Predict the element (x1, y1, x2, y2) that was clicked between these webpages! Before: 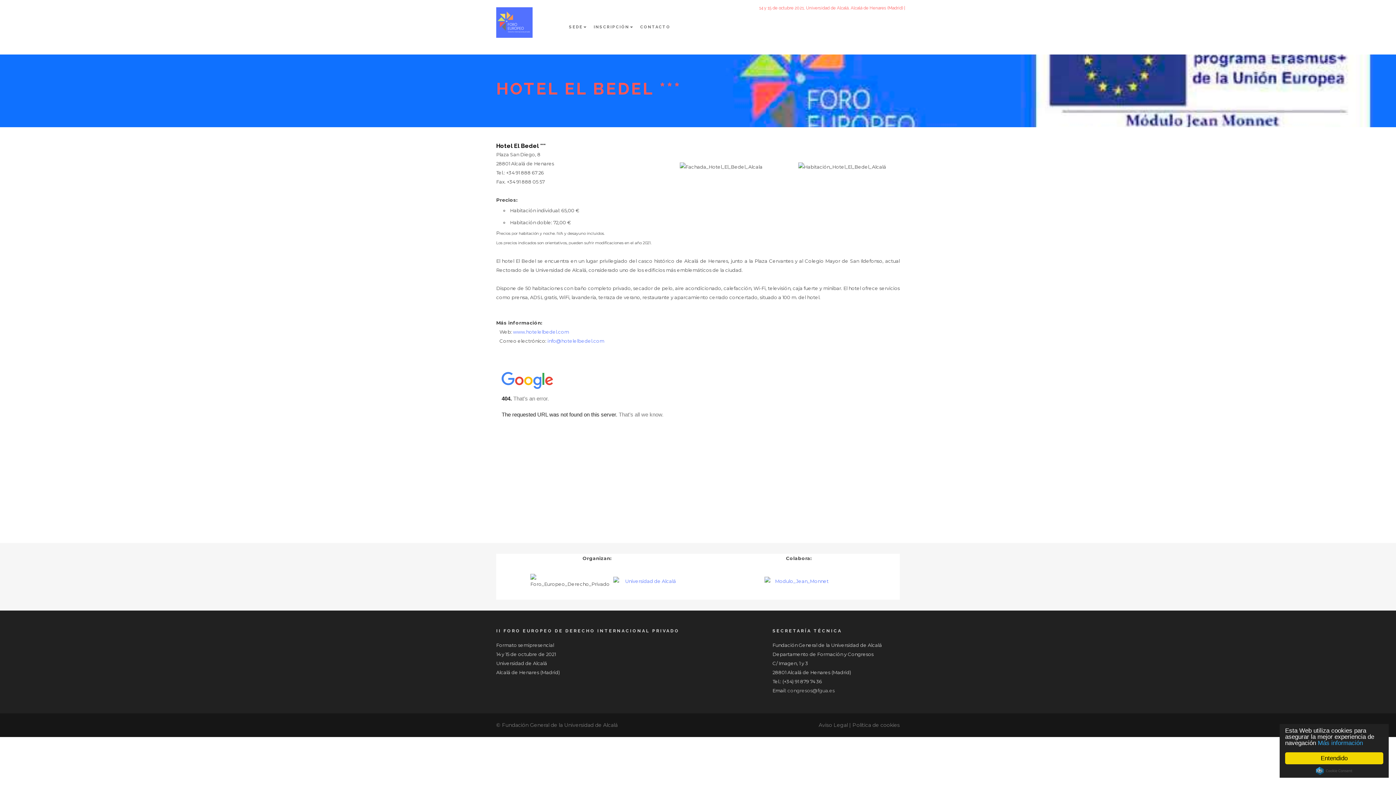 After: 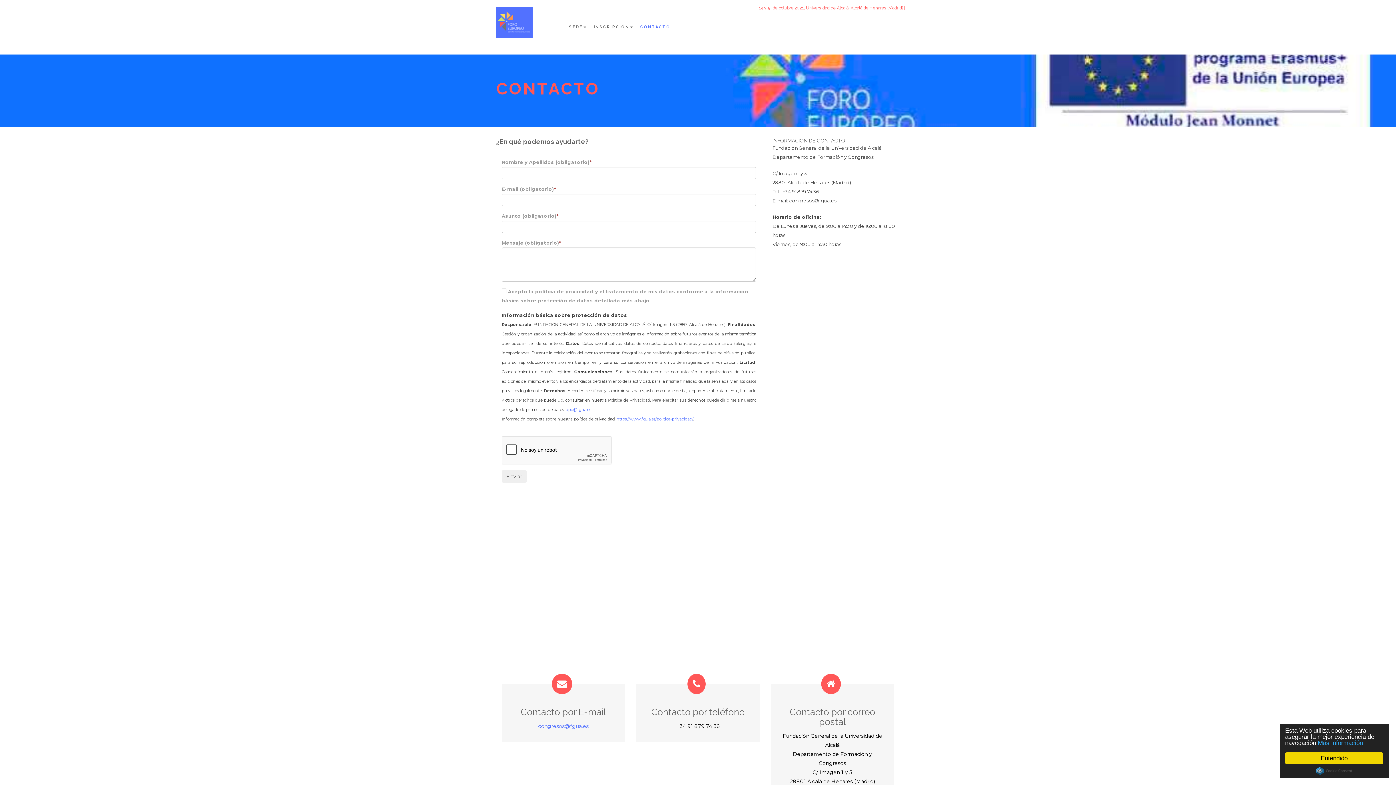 Action: bbox: (640, 23, 670, 38) label: CONTACTO